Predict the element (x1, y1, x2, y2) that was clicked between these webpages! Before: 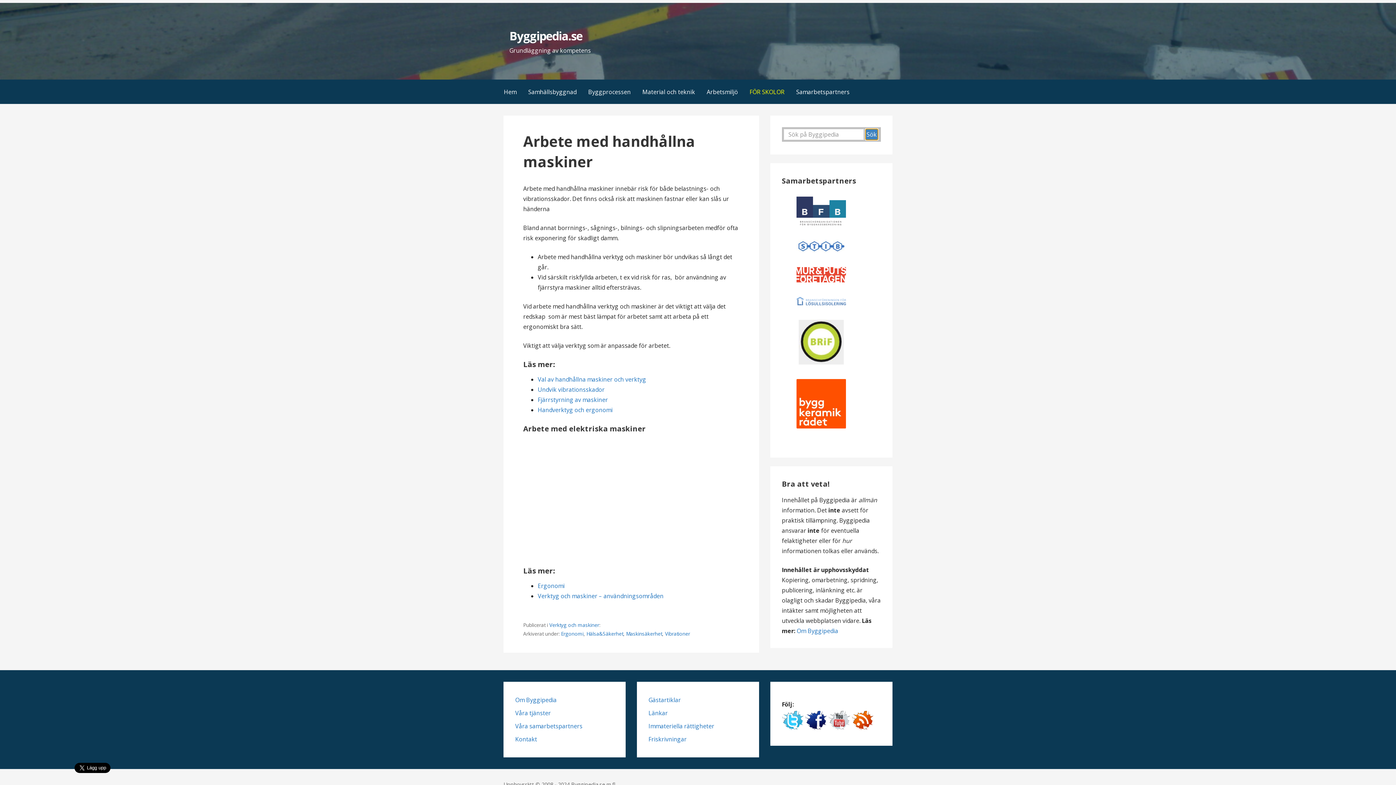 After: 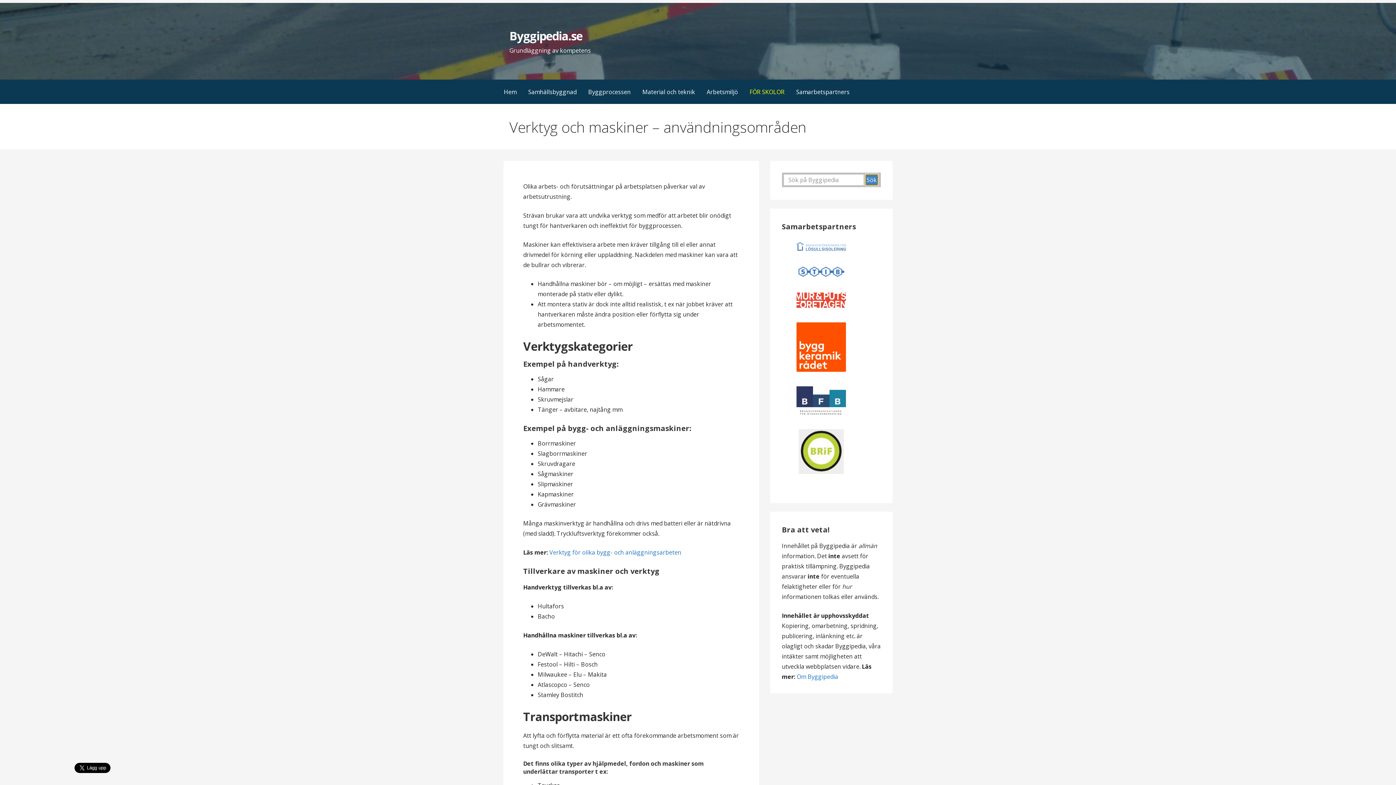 Action: label: Verktyg och maskiner – användningsområden bbox: (537, 592, 663, 600)